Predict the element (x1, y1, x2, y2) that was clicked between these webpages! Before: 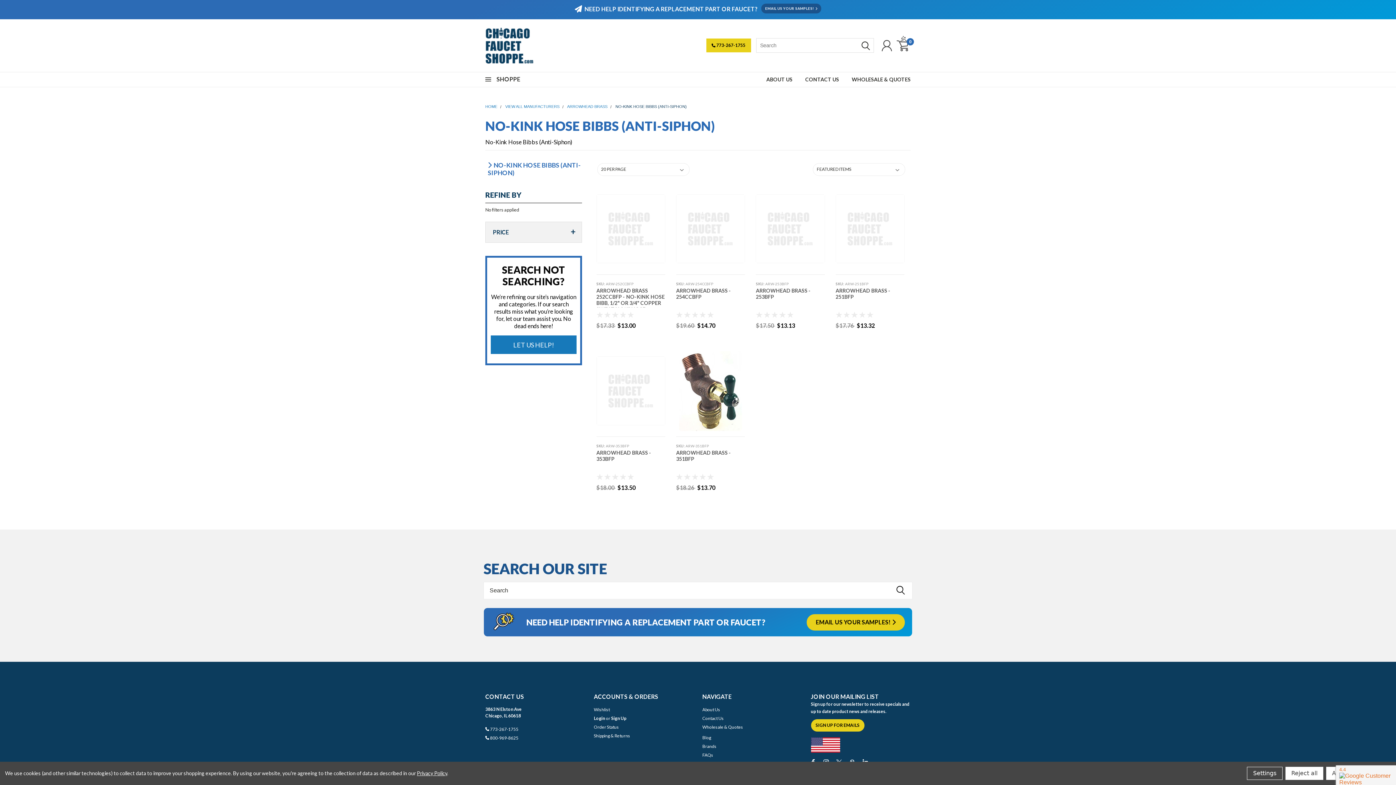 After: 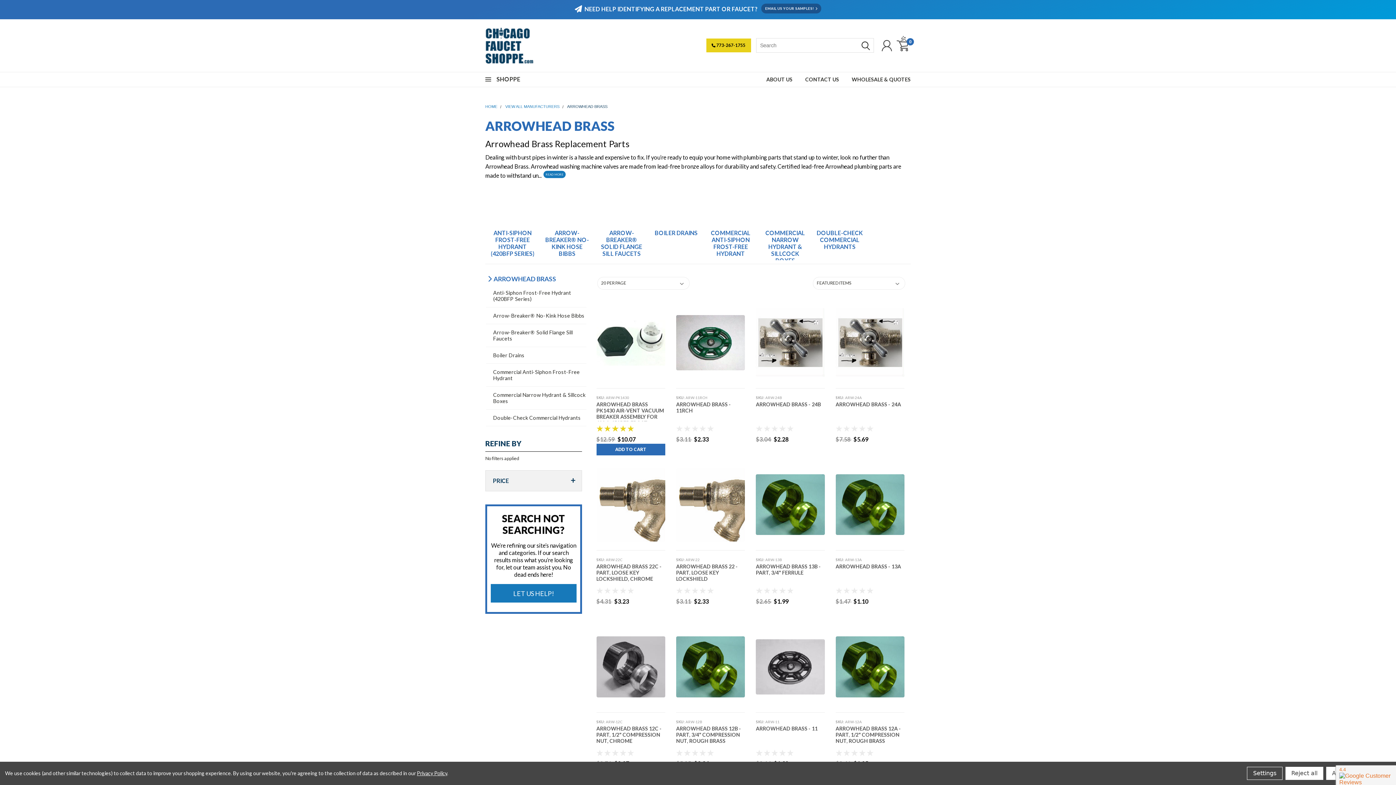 Action: label: ARROWHEAD BRASS bbox: (567, 104, 607, 108)